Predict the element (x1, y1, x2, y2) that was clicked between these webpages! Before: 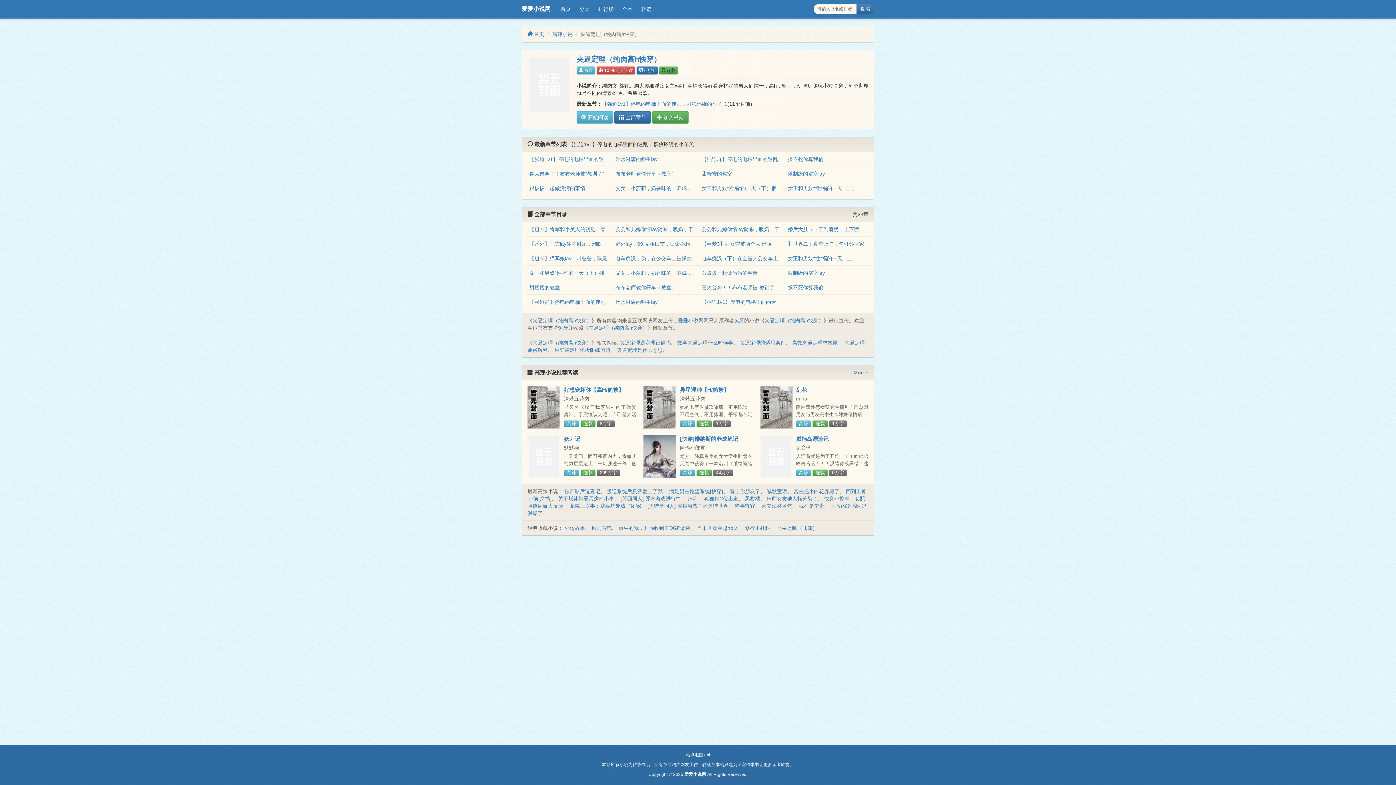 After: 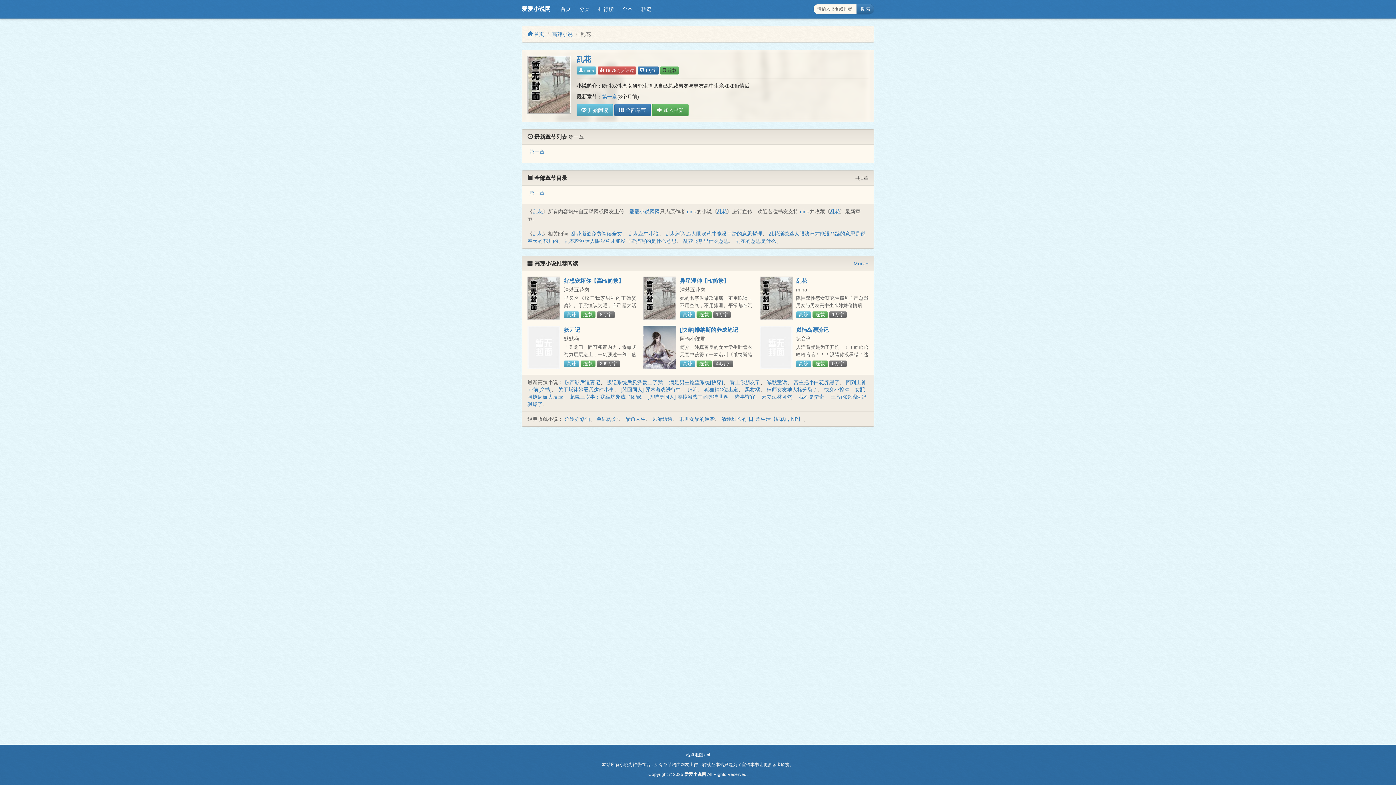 Action: bbox: (759, 385, 792, 429)